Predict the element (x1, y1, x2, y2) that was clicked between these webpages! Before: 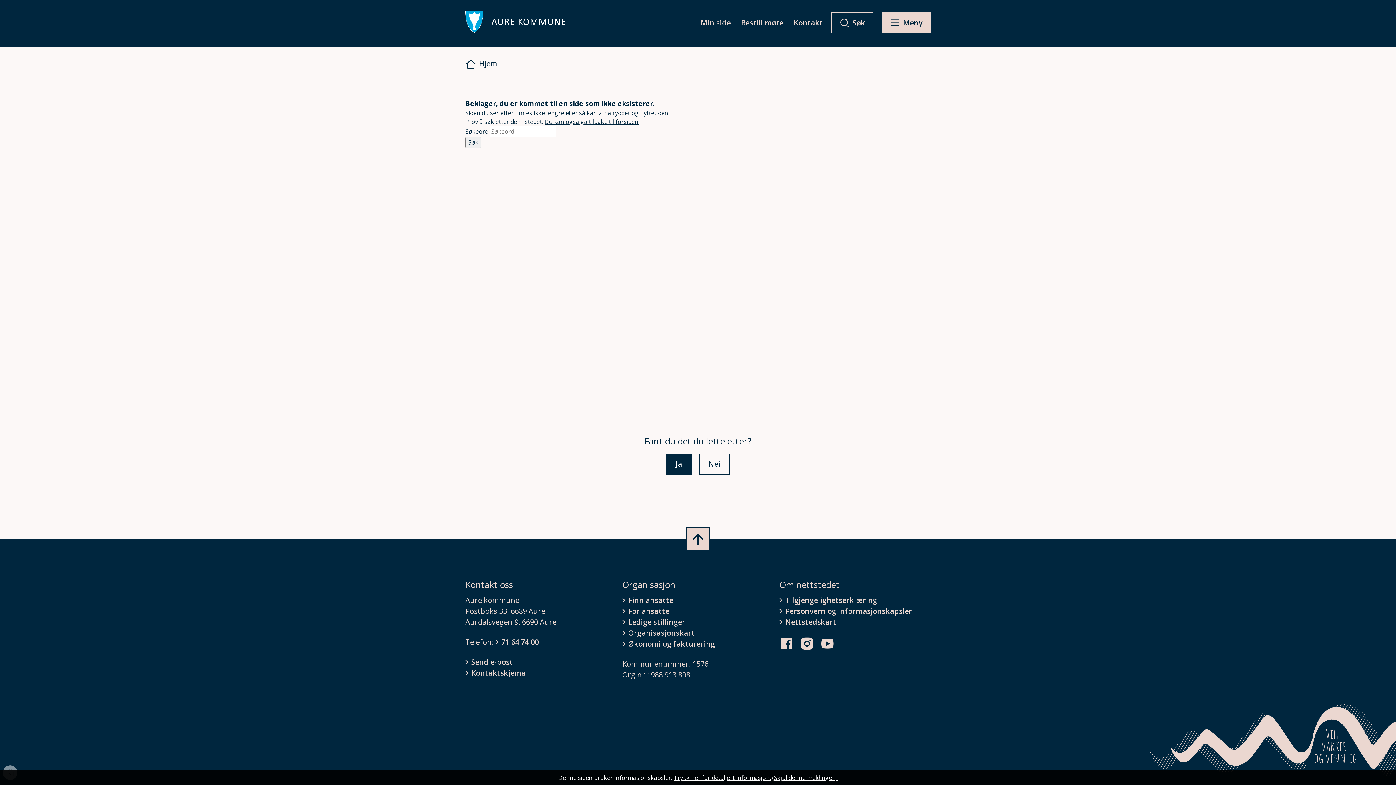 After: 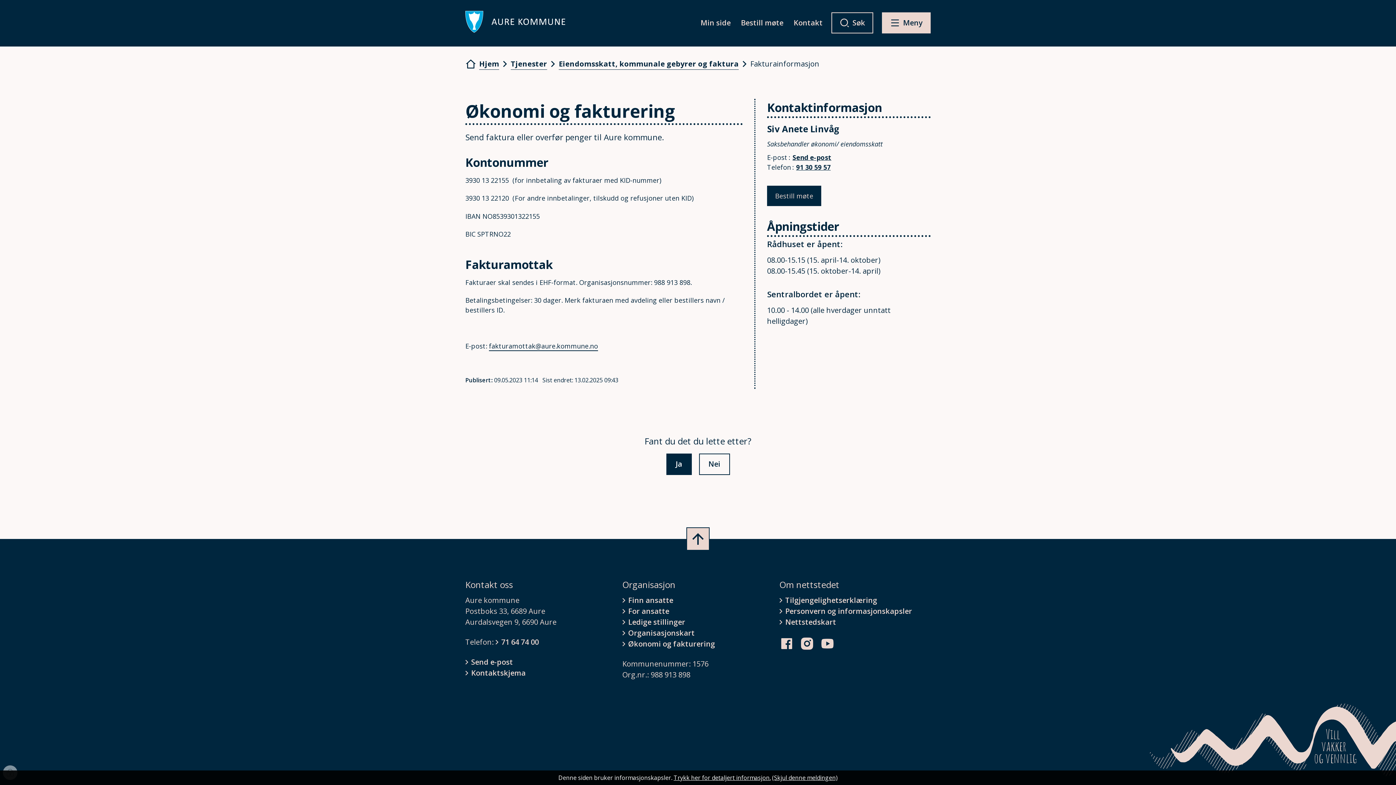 Action: bbox: (622, 638, 715, 649) label: Økonomi og fakturering